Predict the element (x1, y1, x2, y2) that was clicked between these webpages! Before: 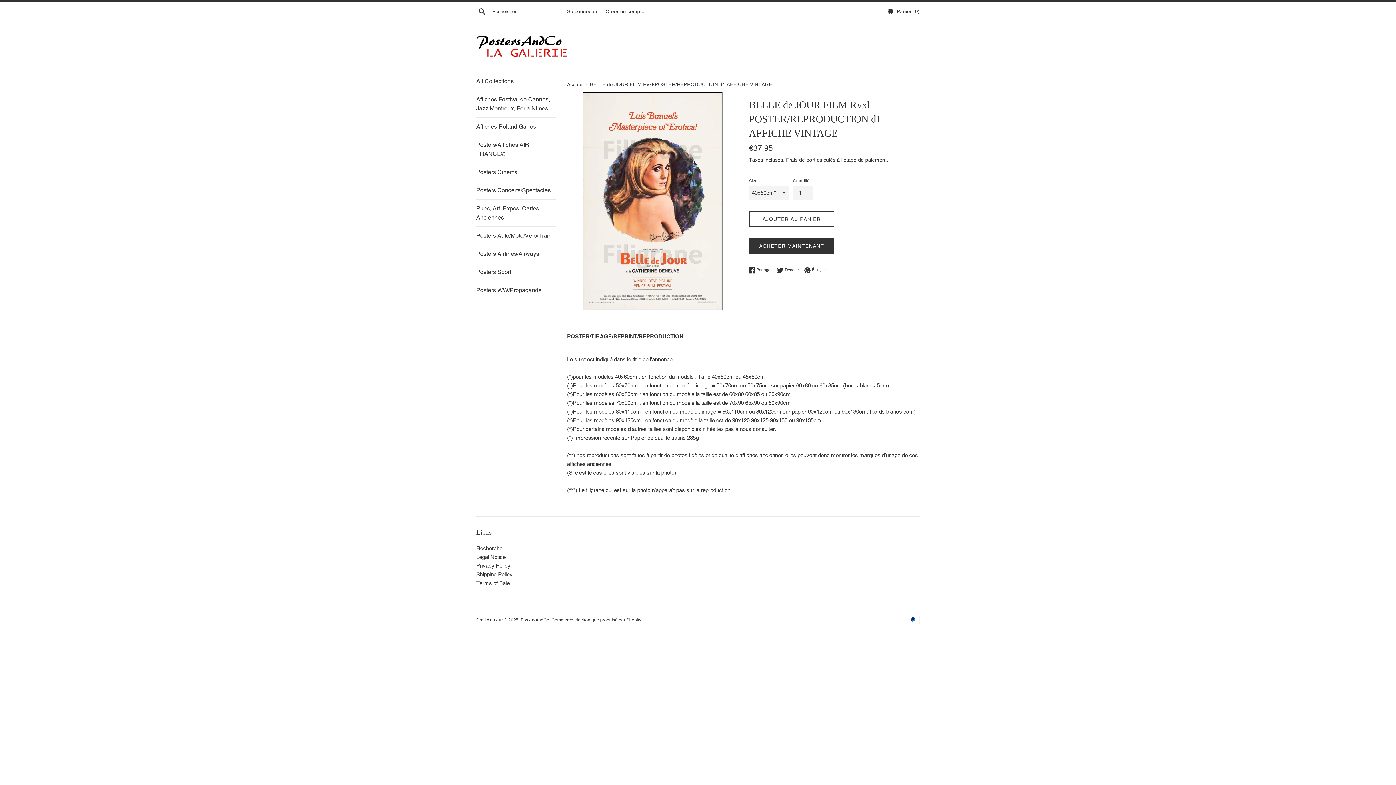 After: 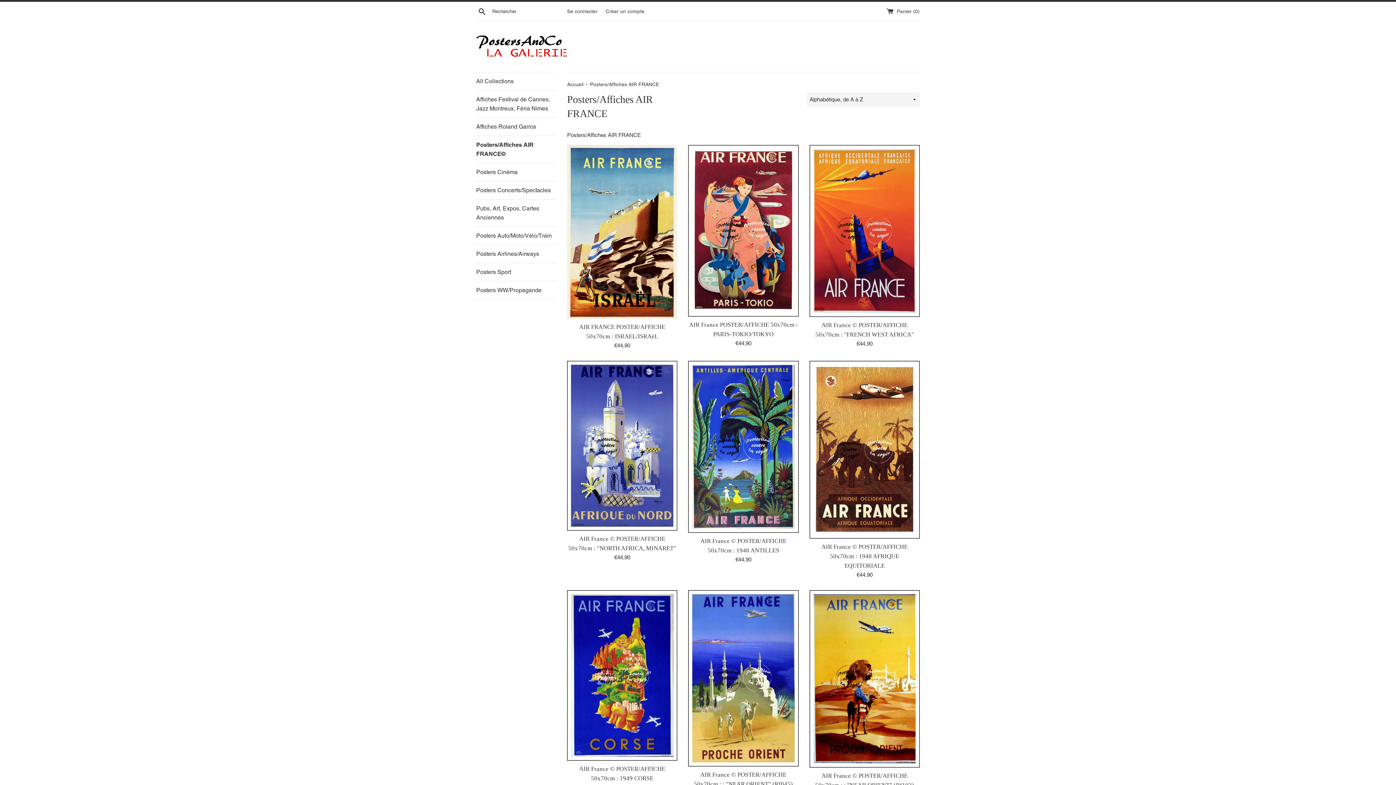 Action: label: Posters/Affiches AIR FRANCE© bbox: (476, 136, 556, 162)